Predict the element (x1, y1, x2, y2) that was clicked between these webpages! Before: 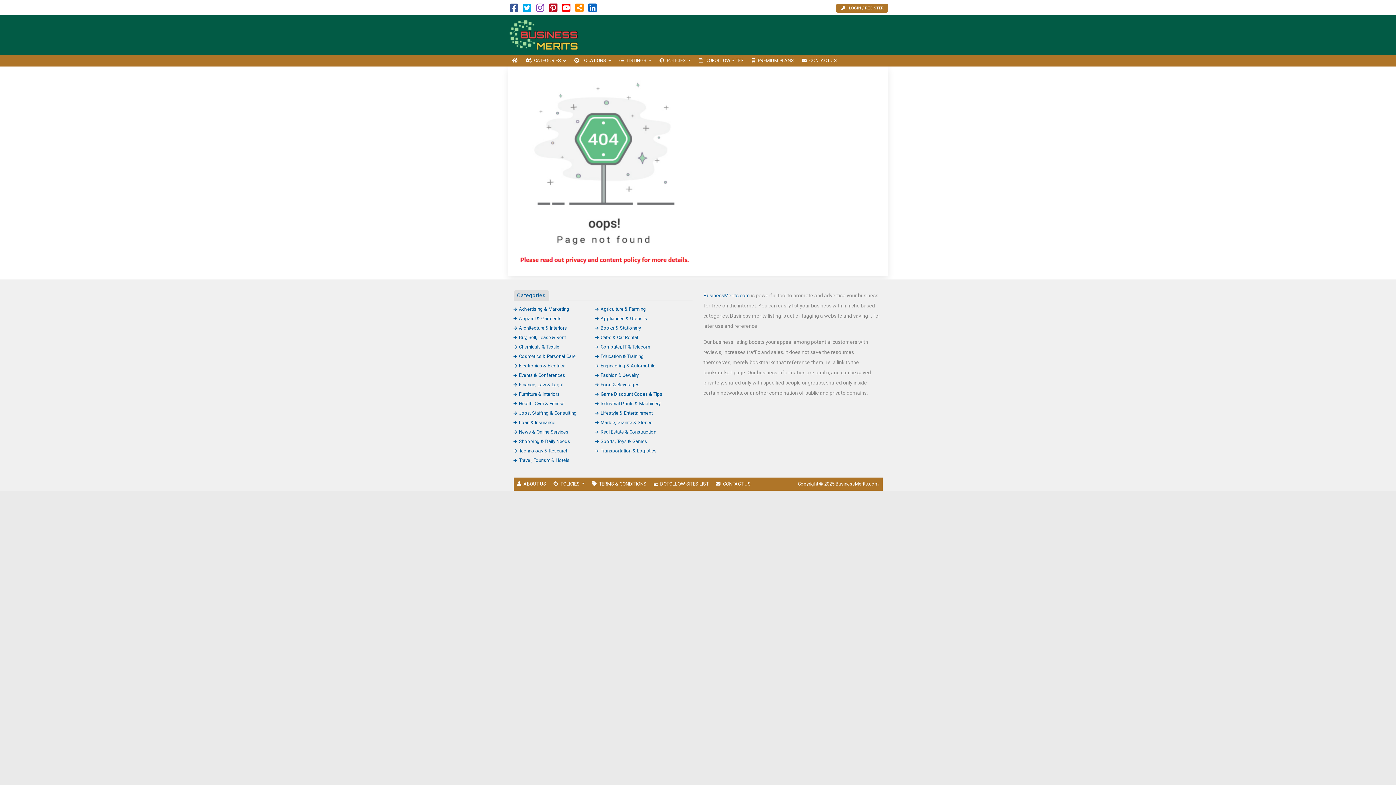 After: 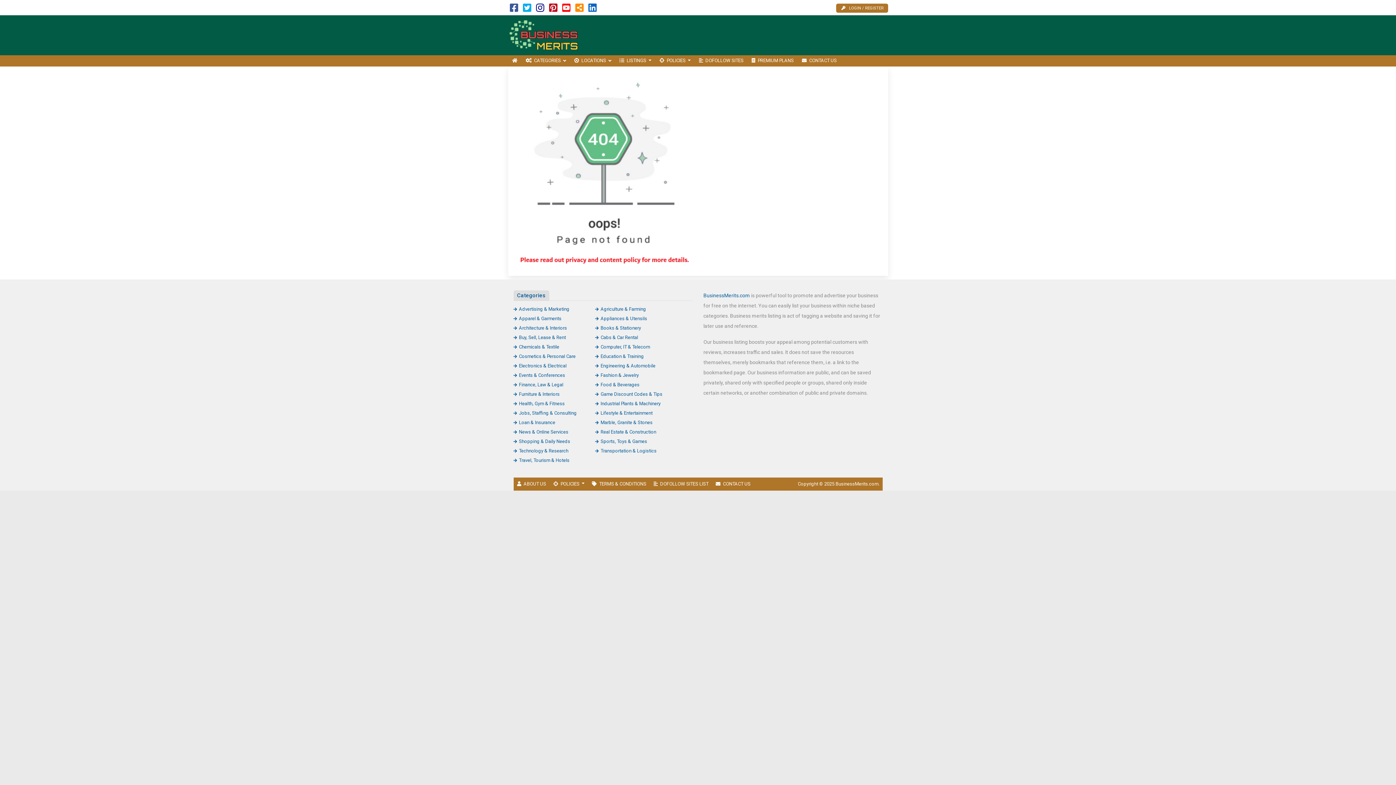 Action: bbox: (536, 6, 544, 12)